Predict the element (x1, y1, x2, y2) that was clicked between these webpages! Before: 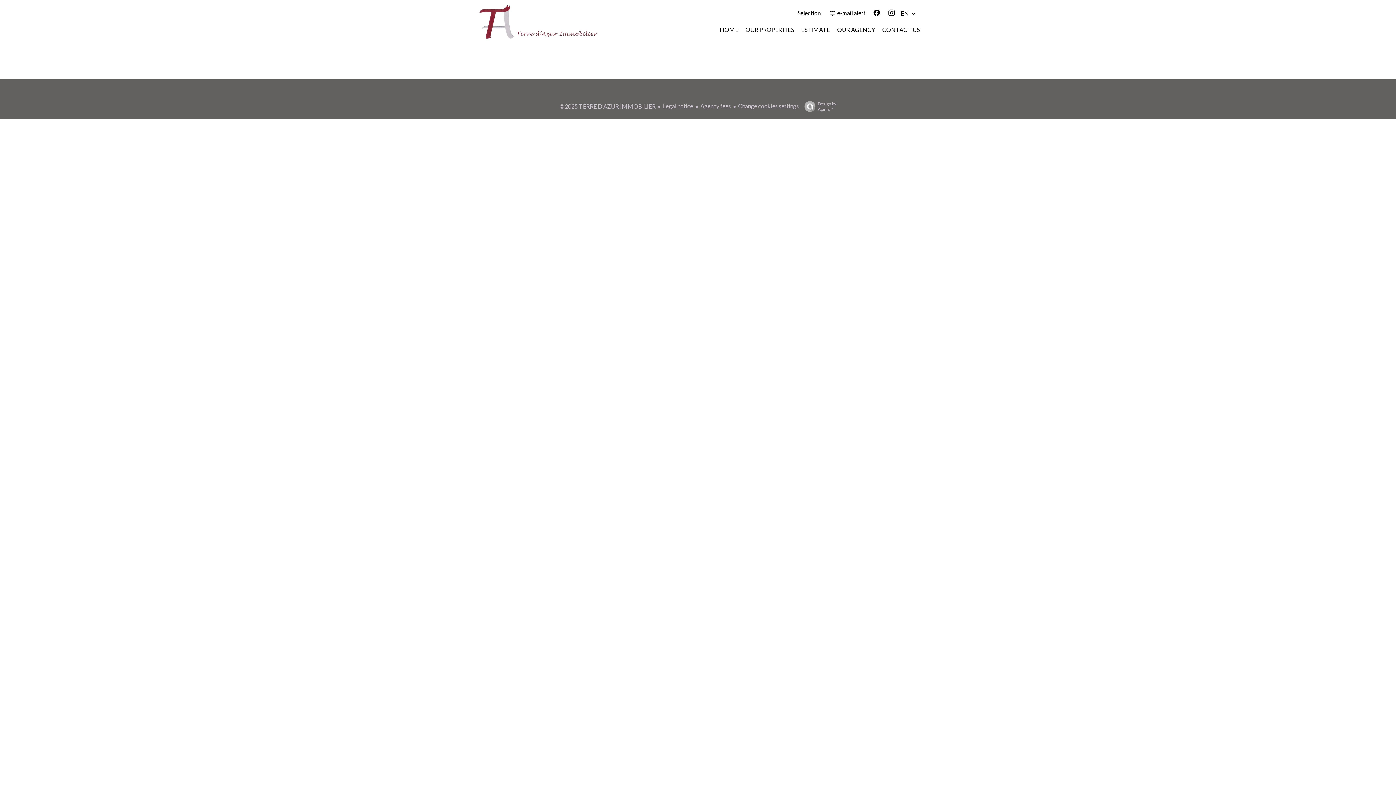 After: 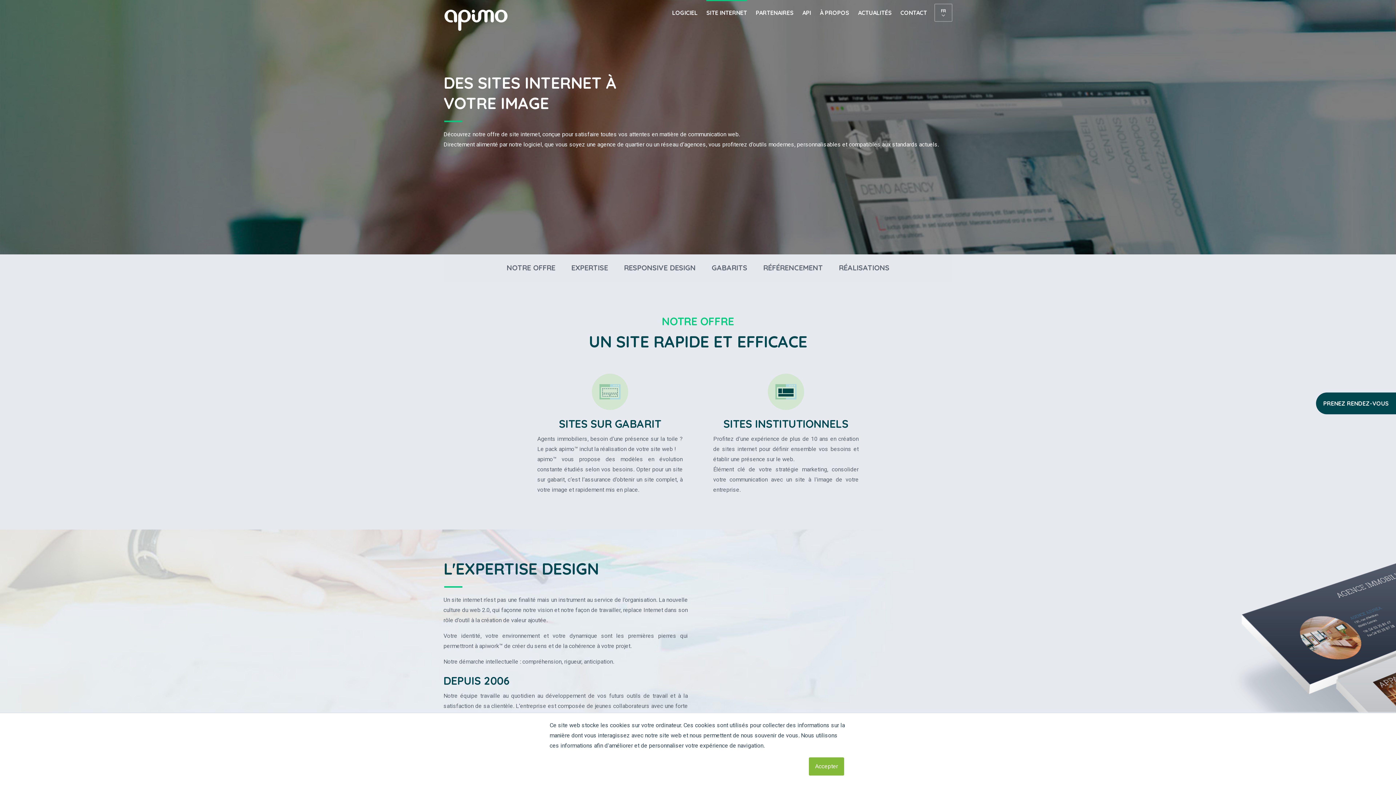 Action: label: Design by
Apimo™ bbox: (800, 101, 836, 112)